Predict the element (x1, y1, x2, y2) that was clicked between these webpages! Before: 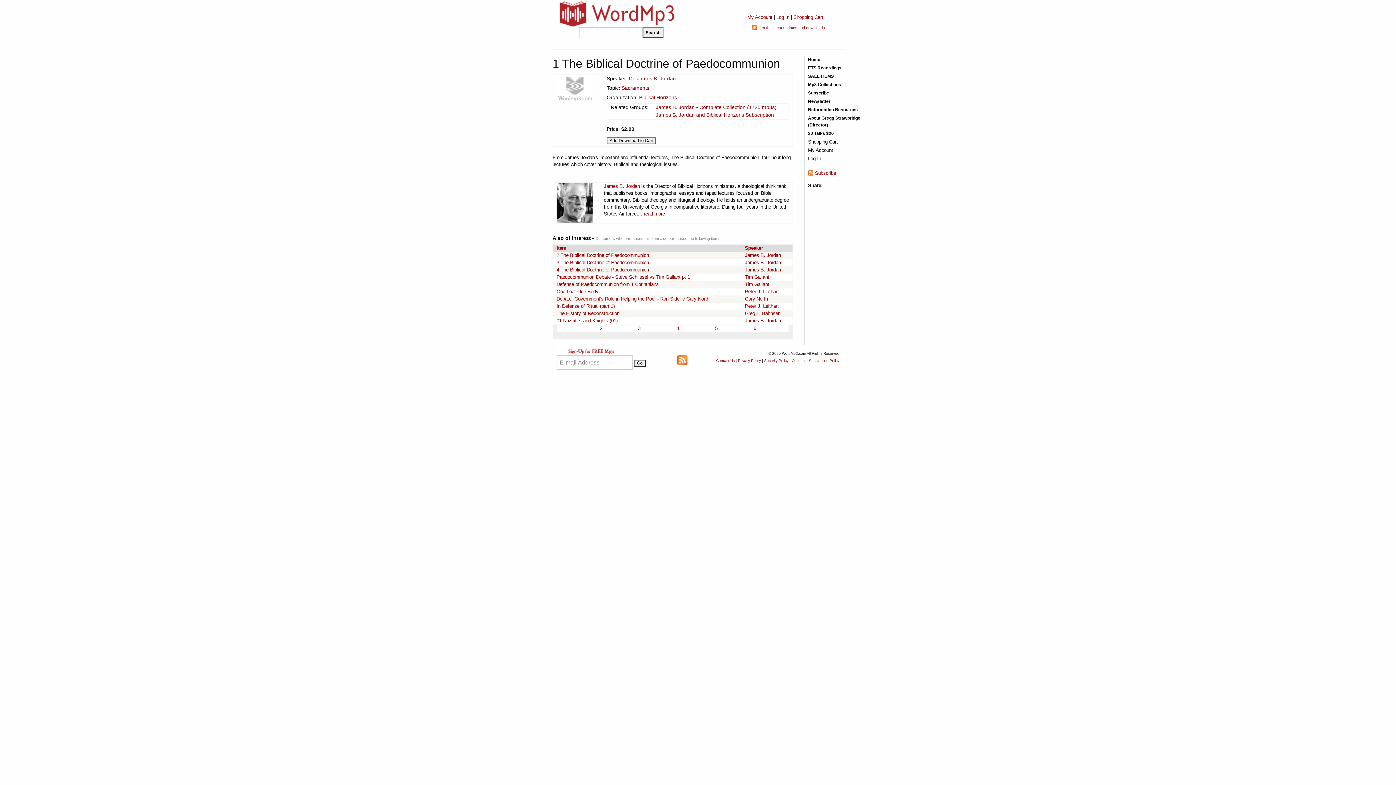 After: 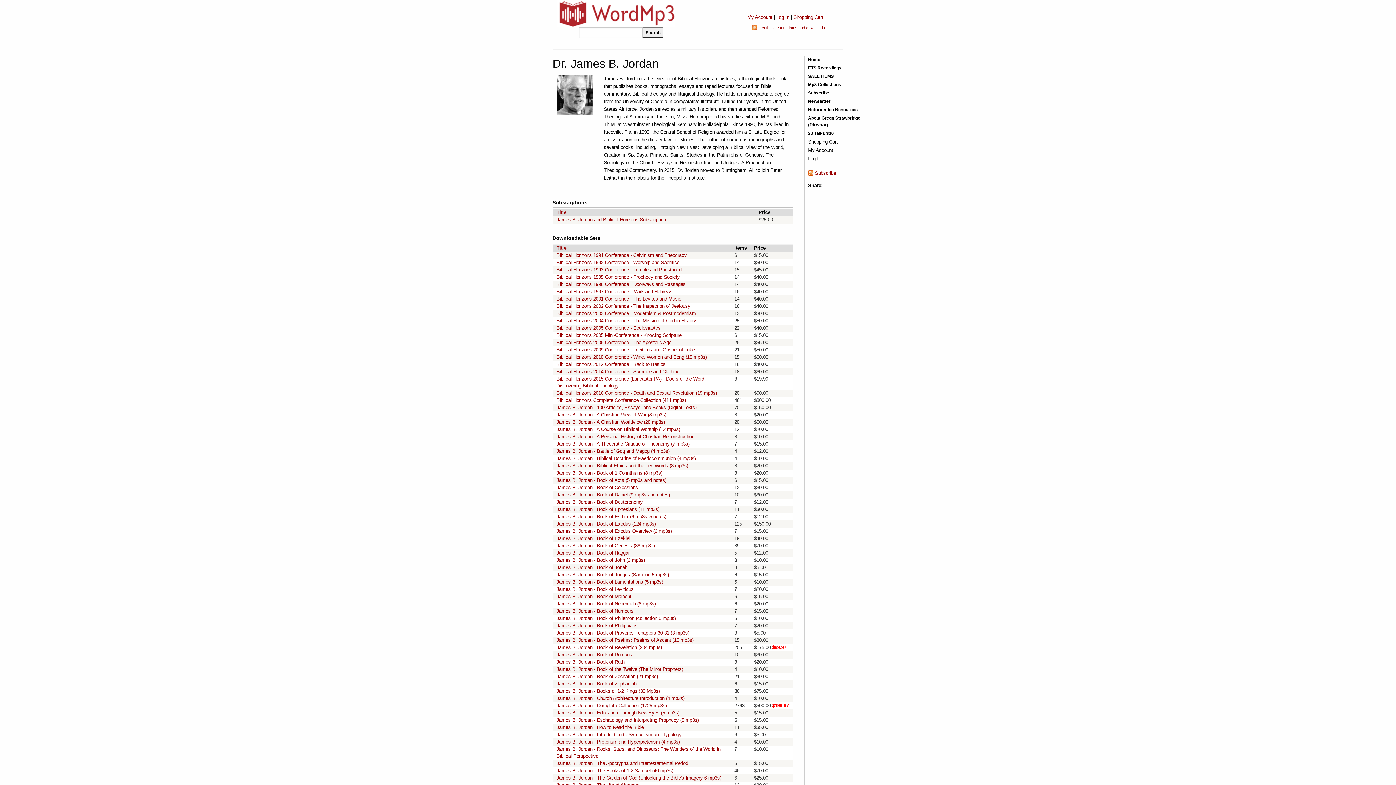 Action: bbox: (745, 260, 781, 265) label: James B. Jordan